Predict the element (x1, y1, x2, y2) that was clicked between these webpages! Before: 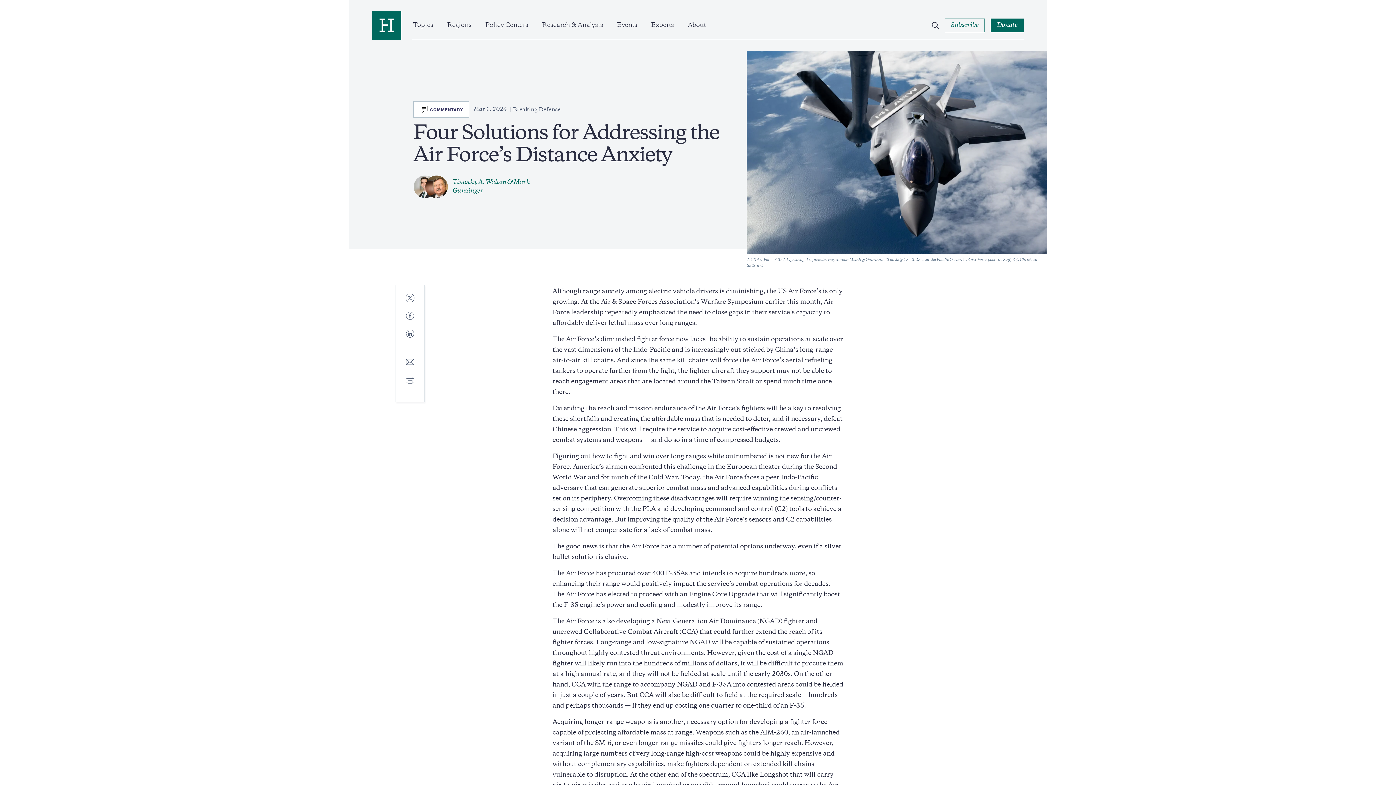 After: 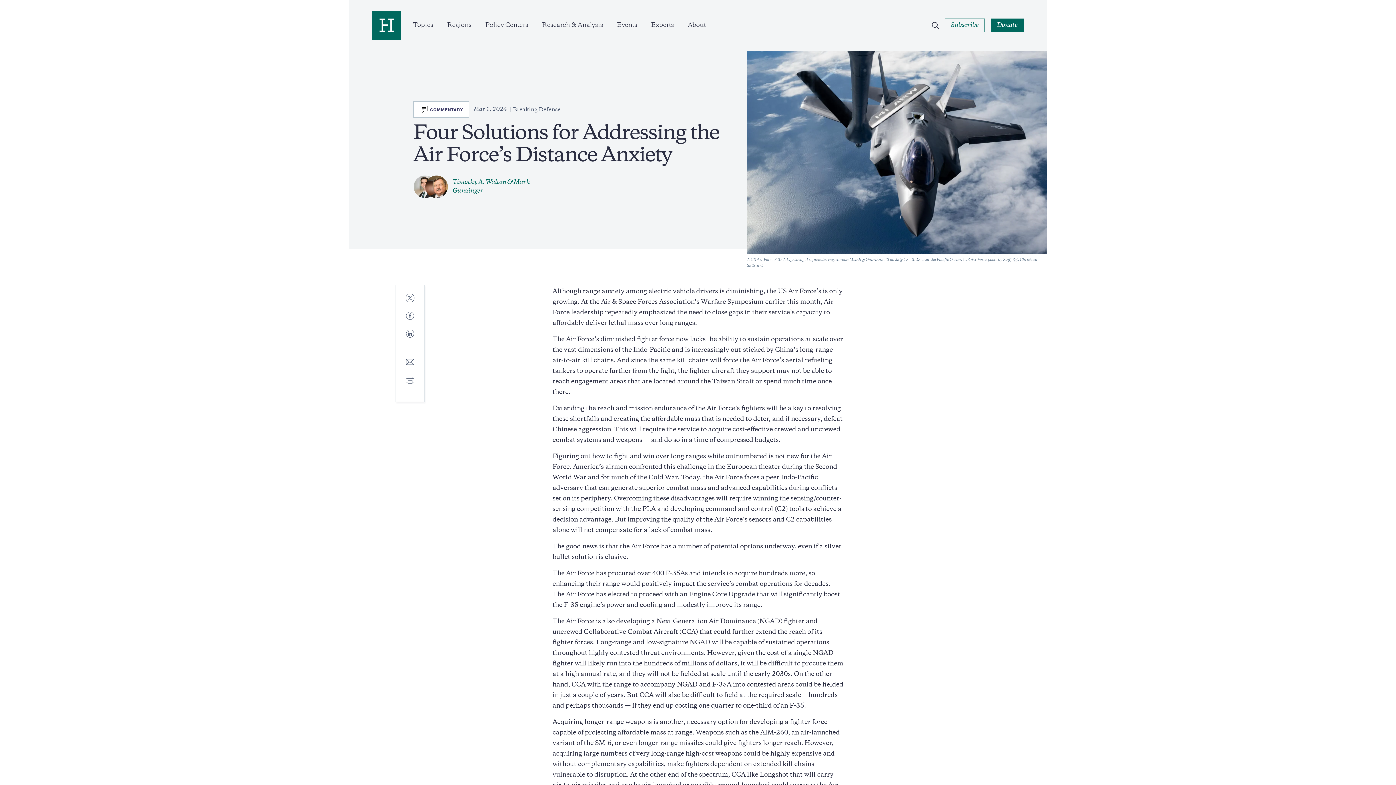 Action: bbox: (402, 329, 417, 350) label: Share to Linkedin